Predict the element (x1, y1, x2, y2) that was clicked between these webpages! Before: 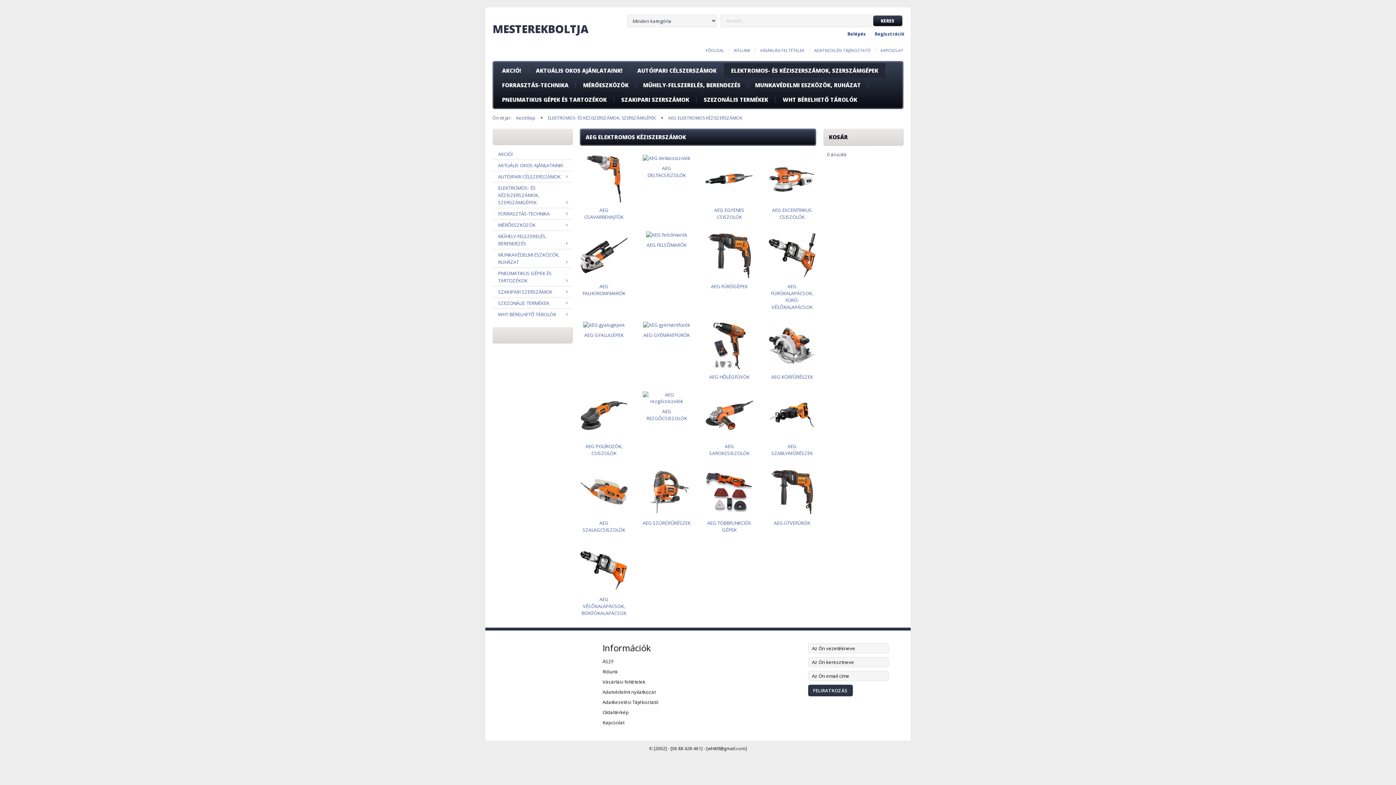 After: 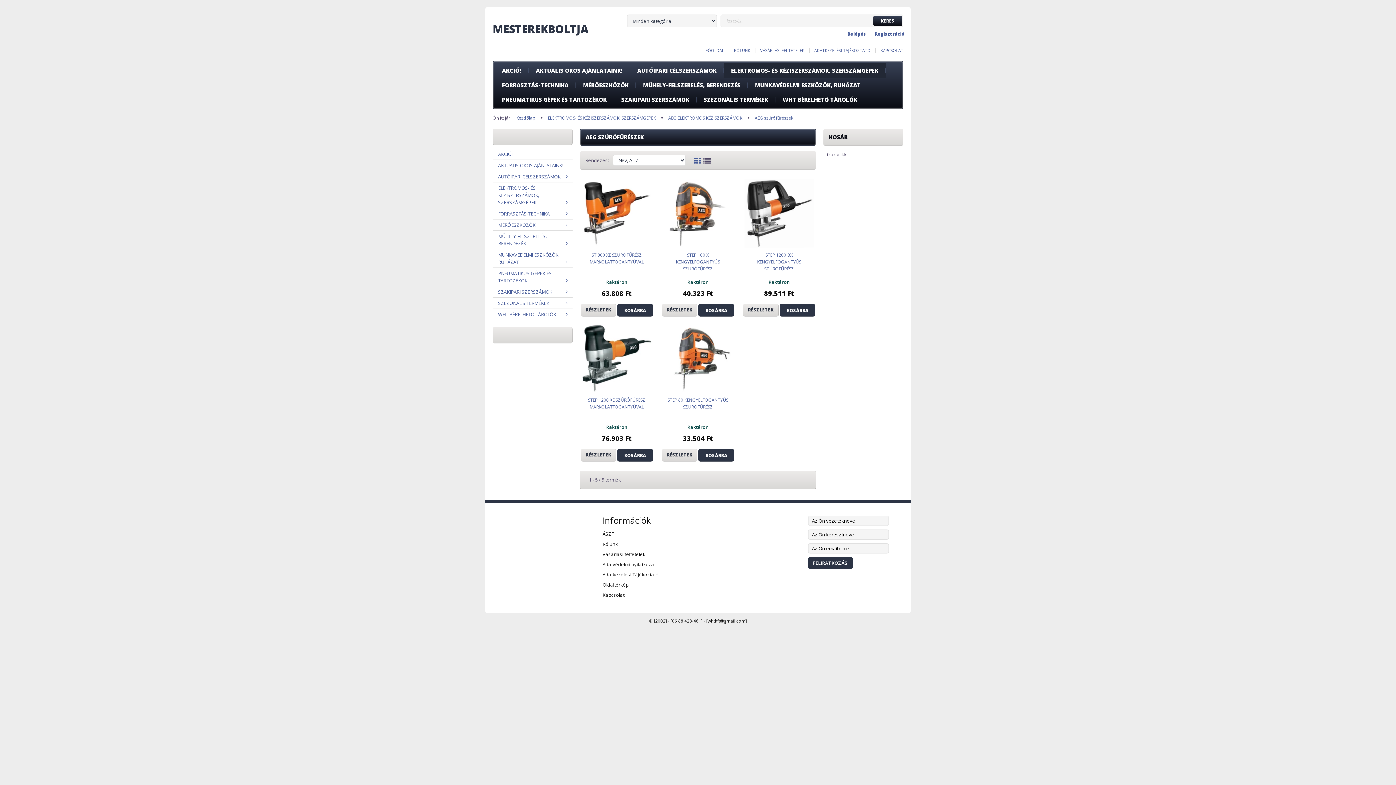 Action: bbox: (642, 516, 690, 526) label: AEG SZÚRÓFŰRÉSZEK